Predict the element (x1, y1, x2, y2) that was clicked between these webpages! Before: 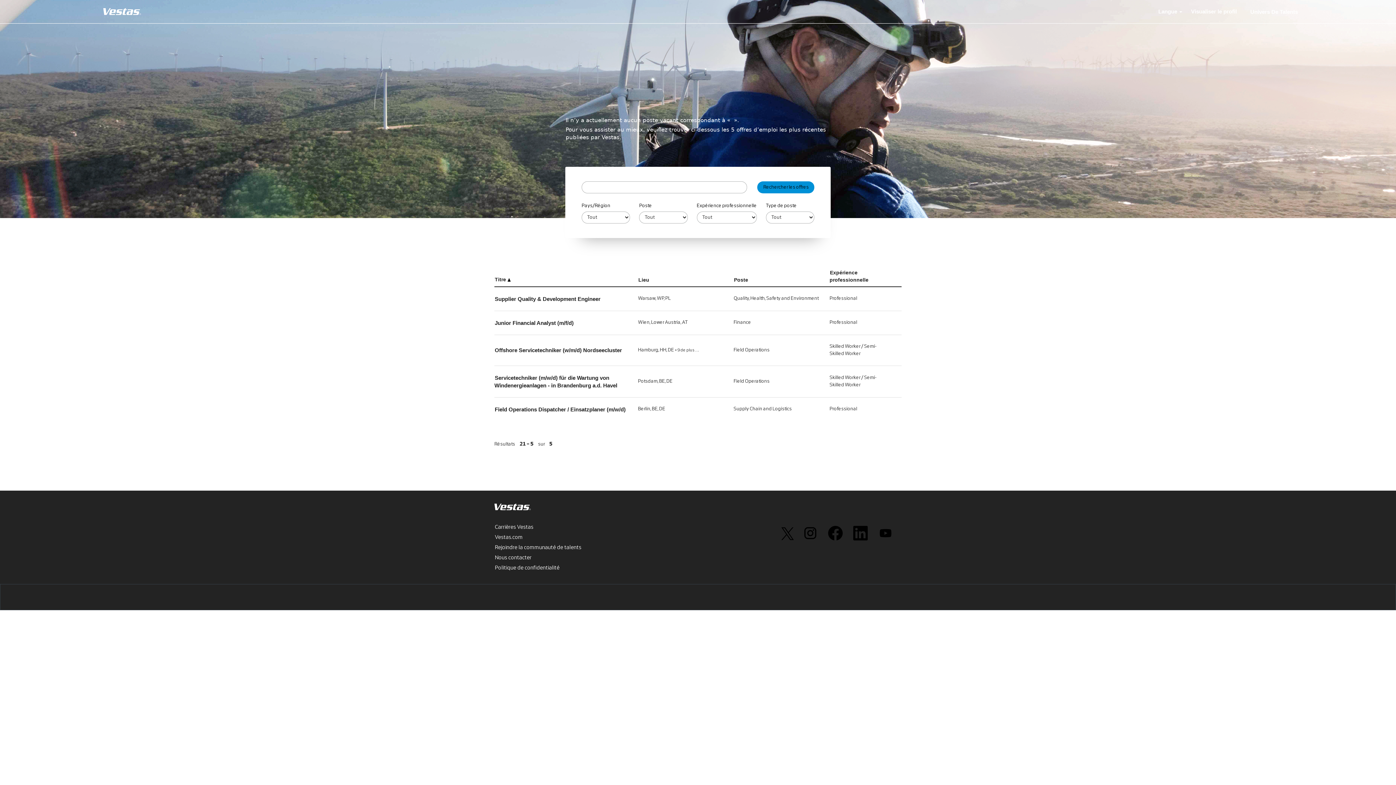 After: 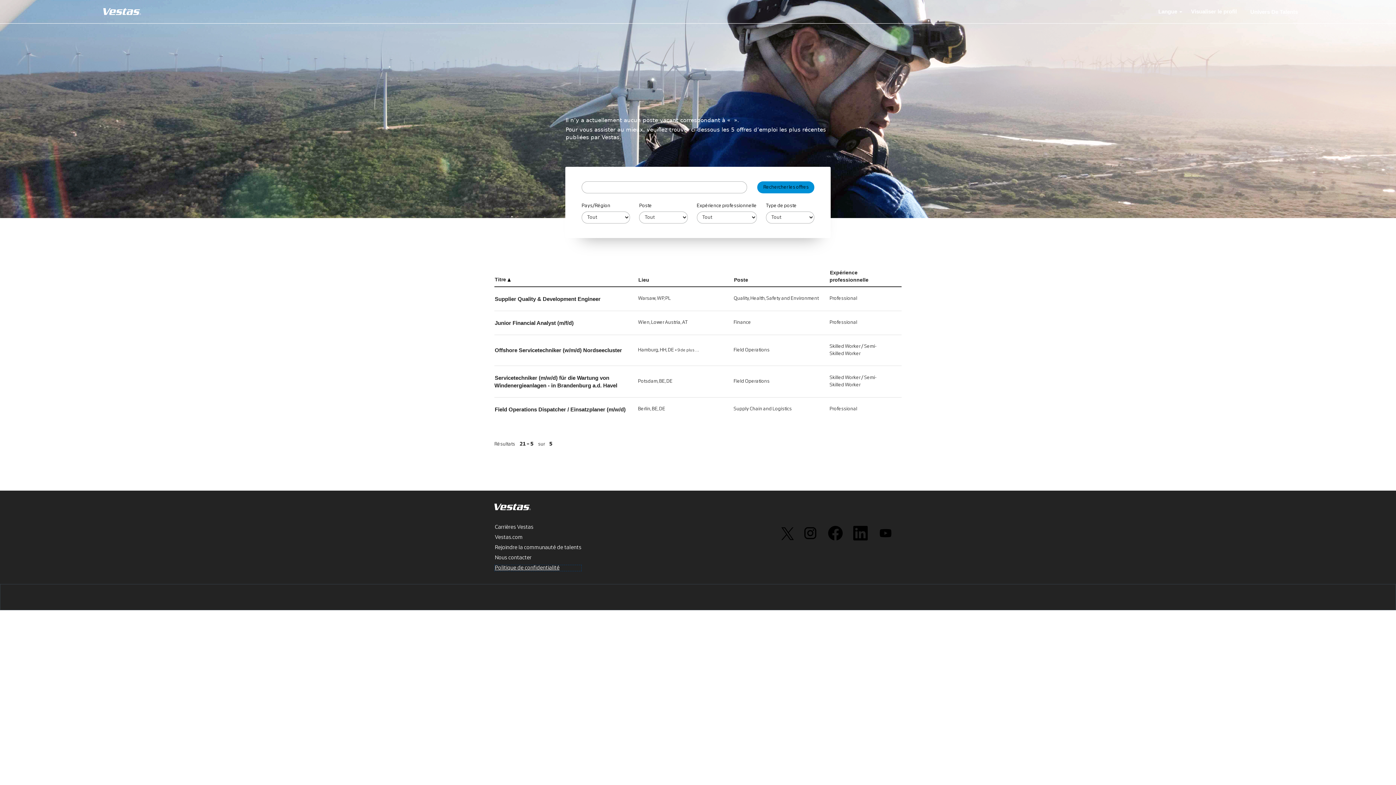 Action: label: Politique de confidentialité bbox: (494, 565, 581, 571)